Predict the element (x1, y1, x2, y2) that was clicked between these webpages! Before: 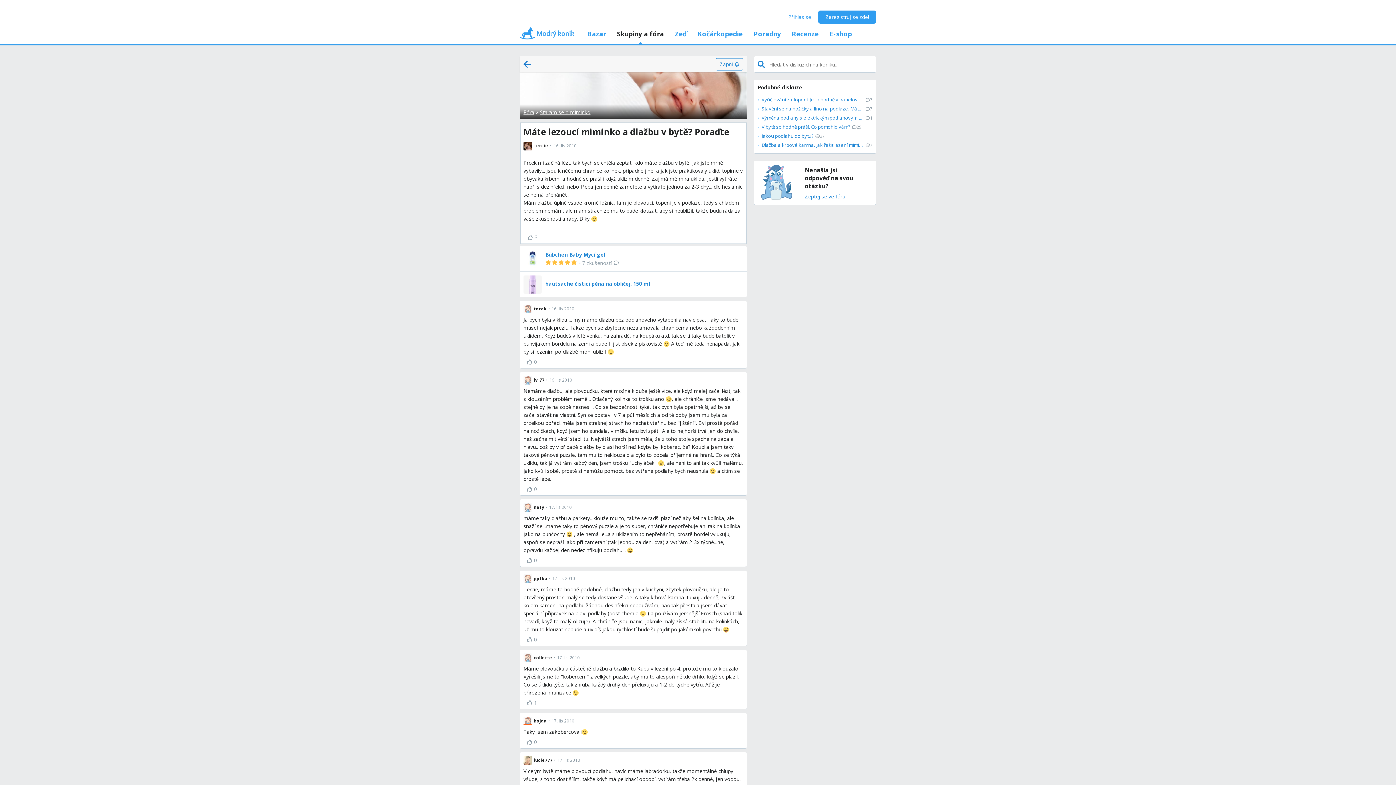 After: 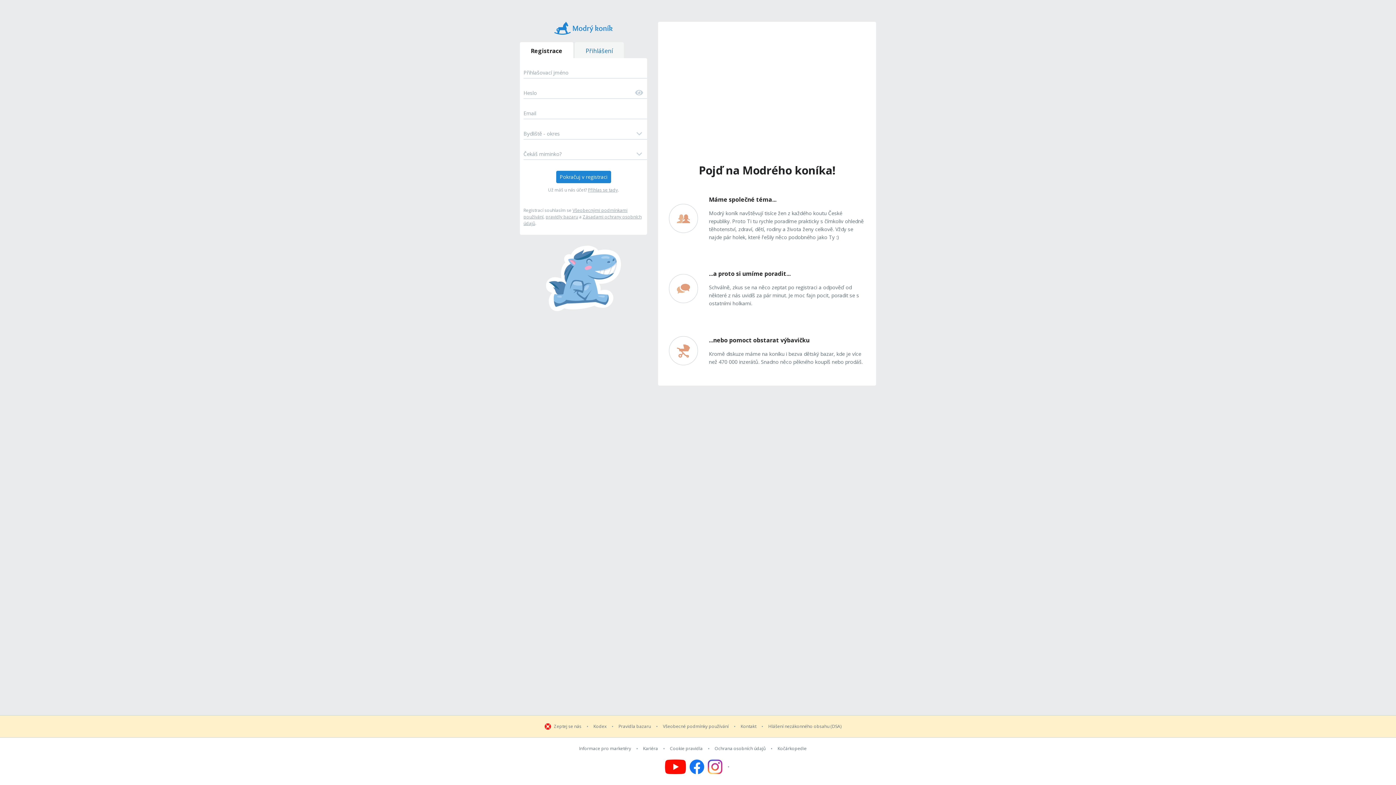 Action: bbox: (523, 633, 540, 646) label: 0